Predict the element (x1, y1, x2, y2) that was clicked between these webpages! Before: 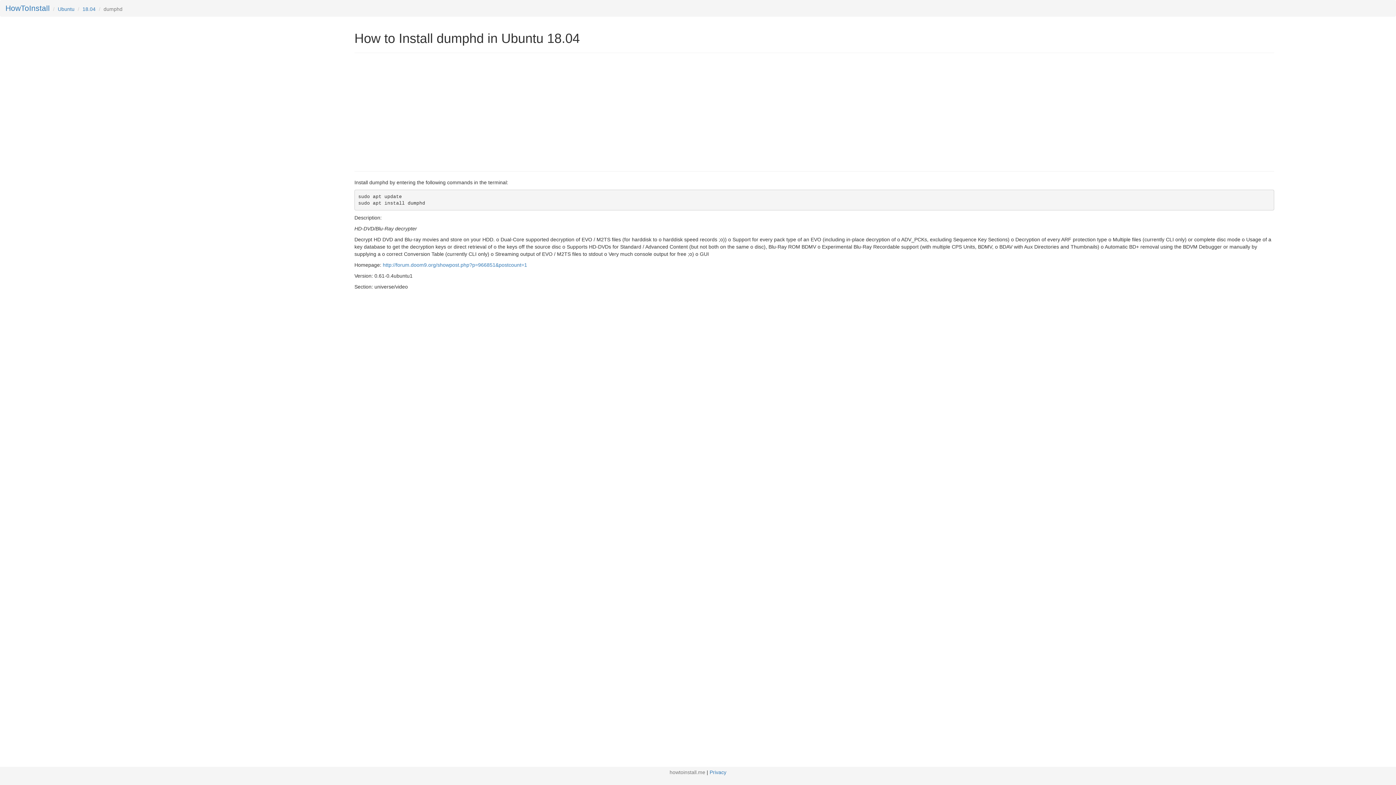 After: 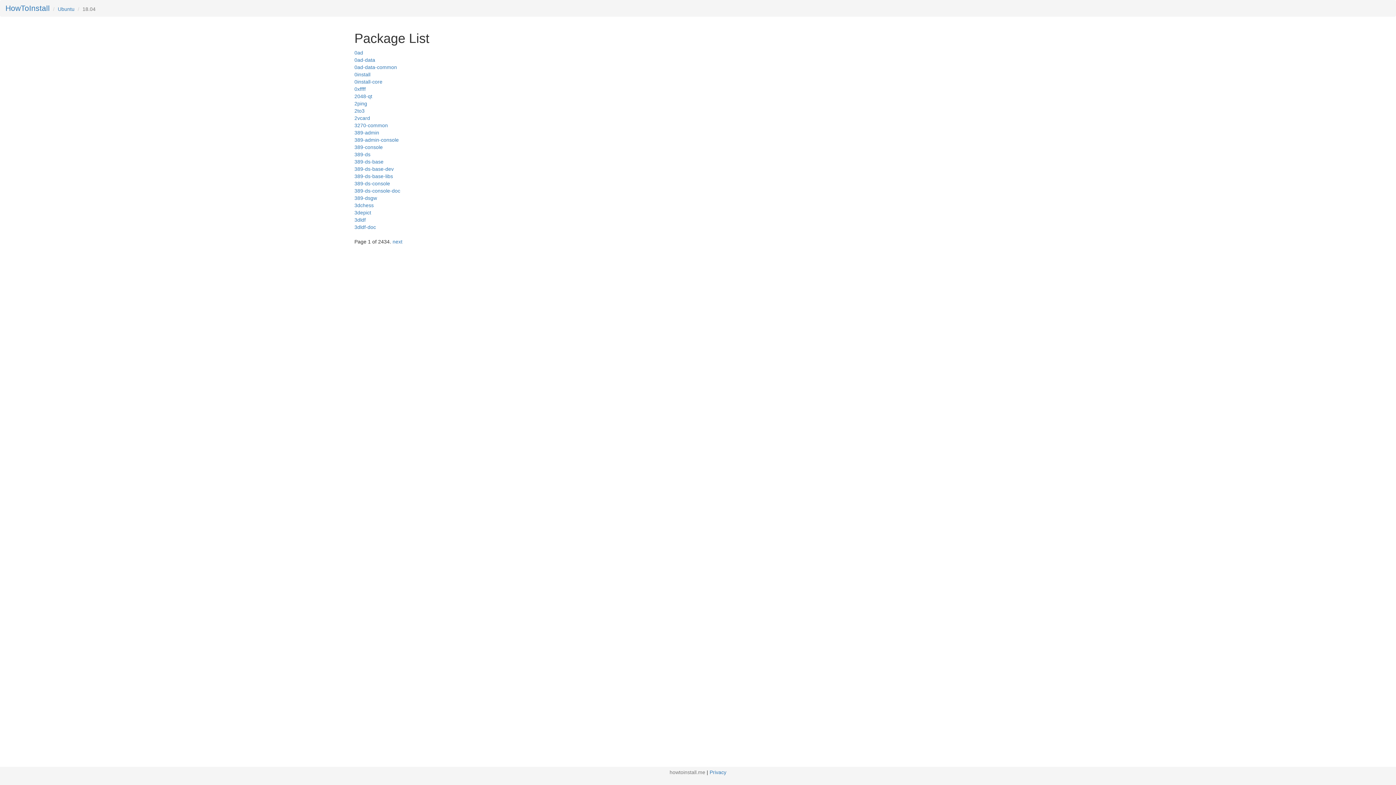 Action: bbox: (82, 6, 95, 12) label: 18.04